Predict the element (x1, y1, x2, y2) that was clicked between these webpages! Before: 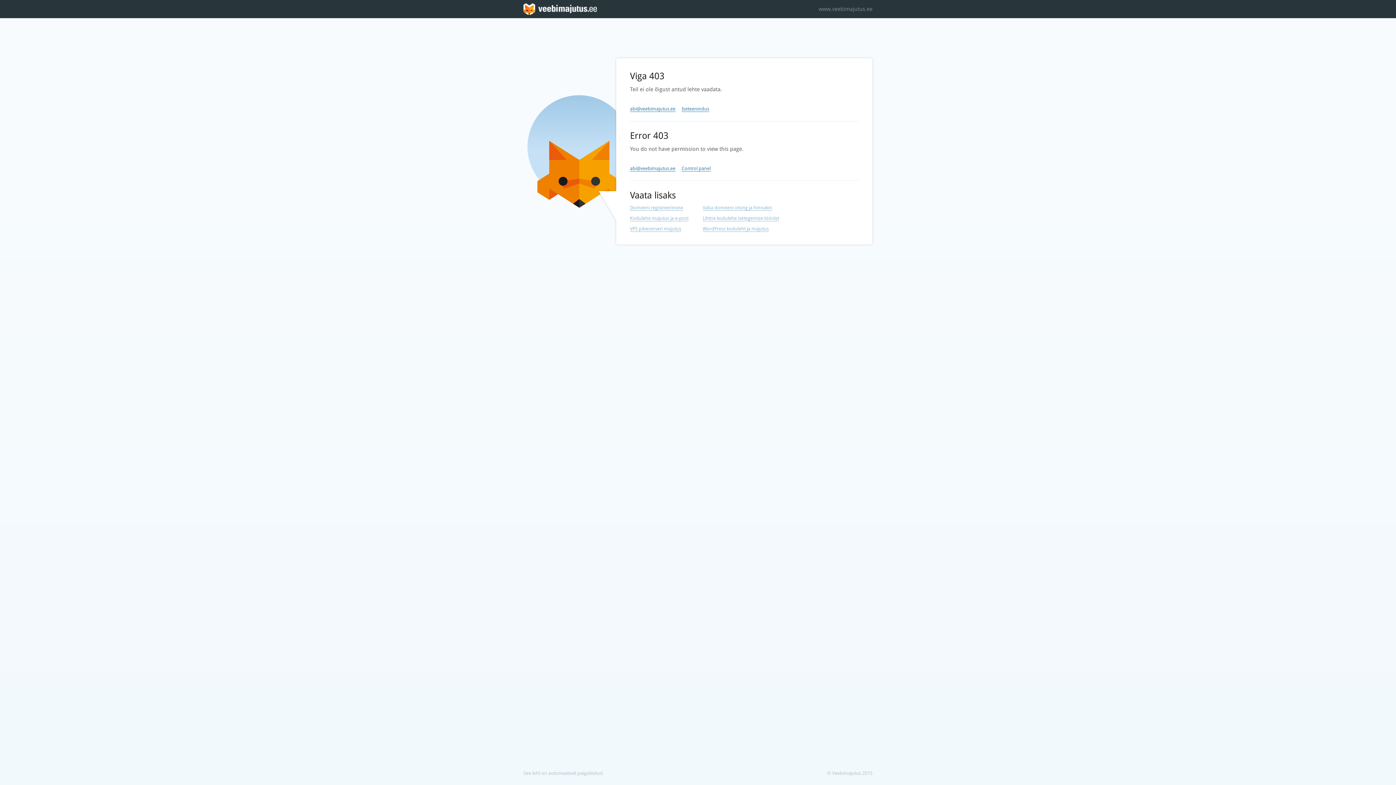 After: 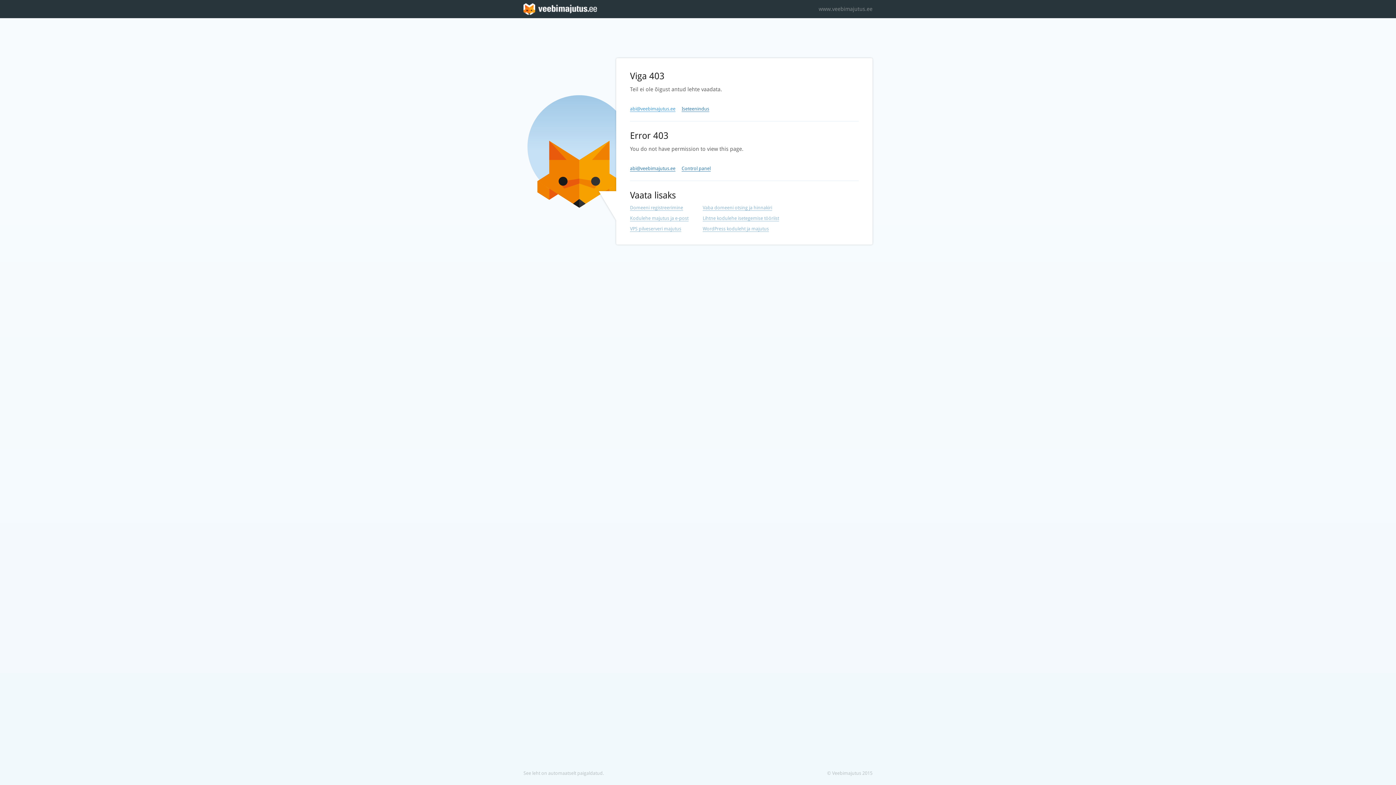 Action: bbox: (630, 106, 675, 112) label: abi@veebimajutus.ee